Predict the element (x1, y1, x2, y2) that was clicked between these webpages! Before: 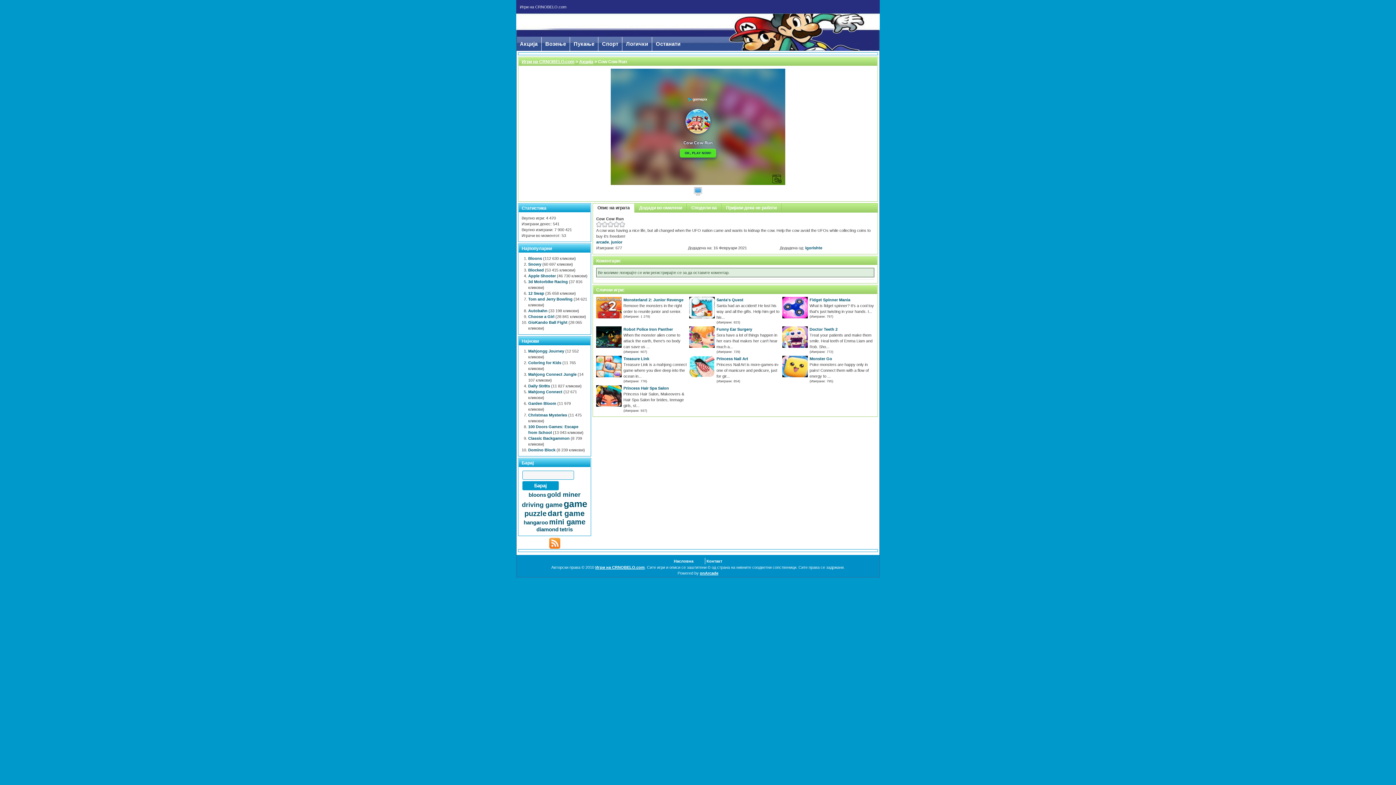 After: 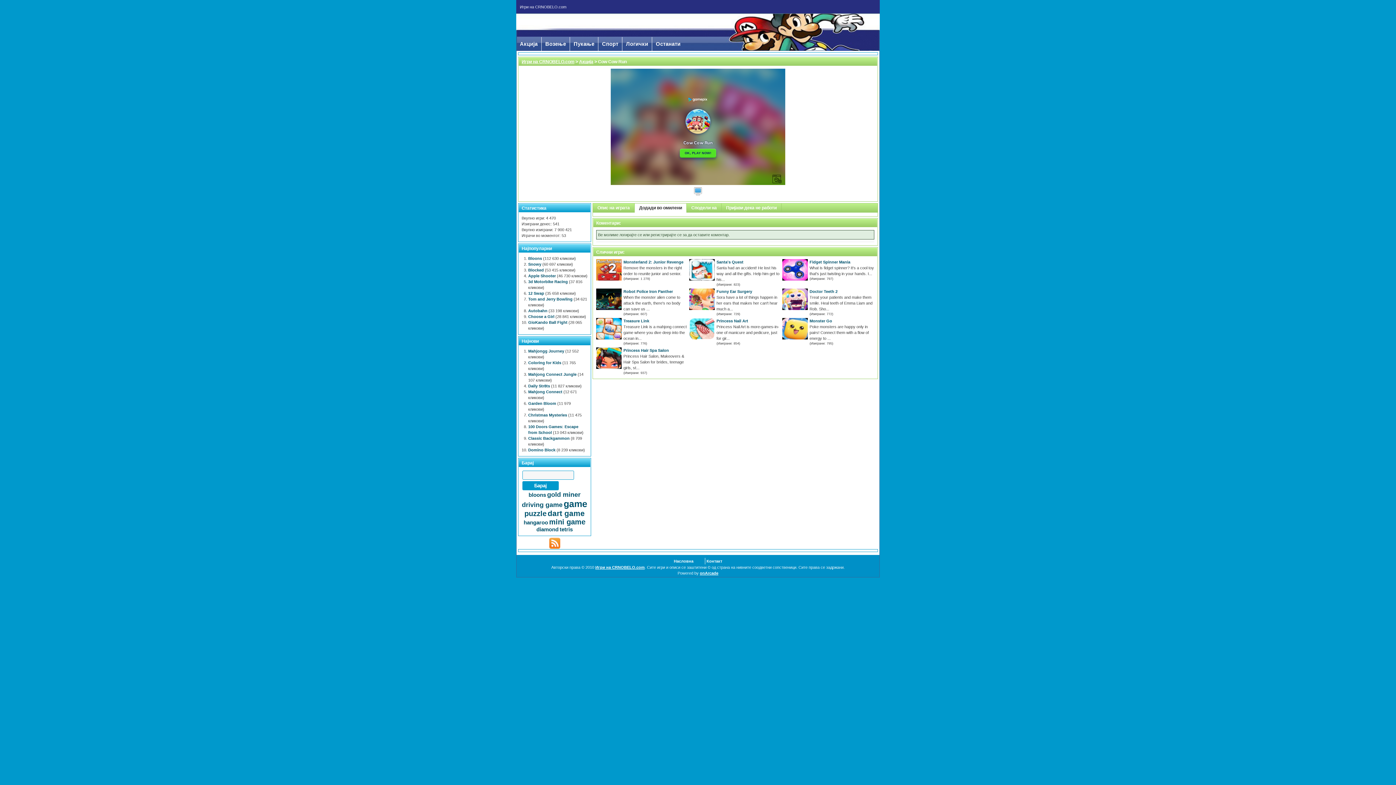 Action: label: Додади во омилени bbox: (634, 203, 687, 212)